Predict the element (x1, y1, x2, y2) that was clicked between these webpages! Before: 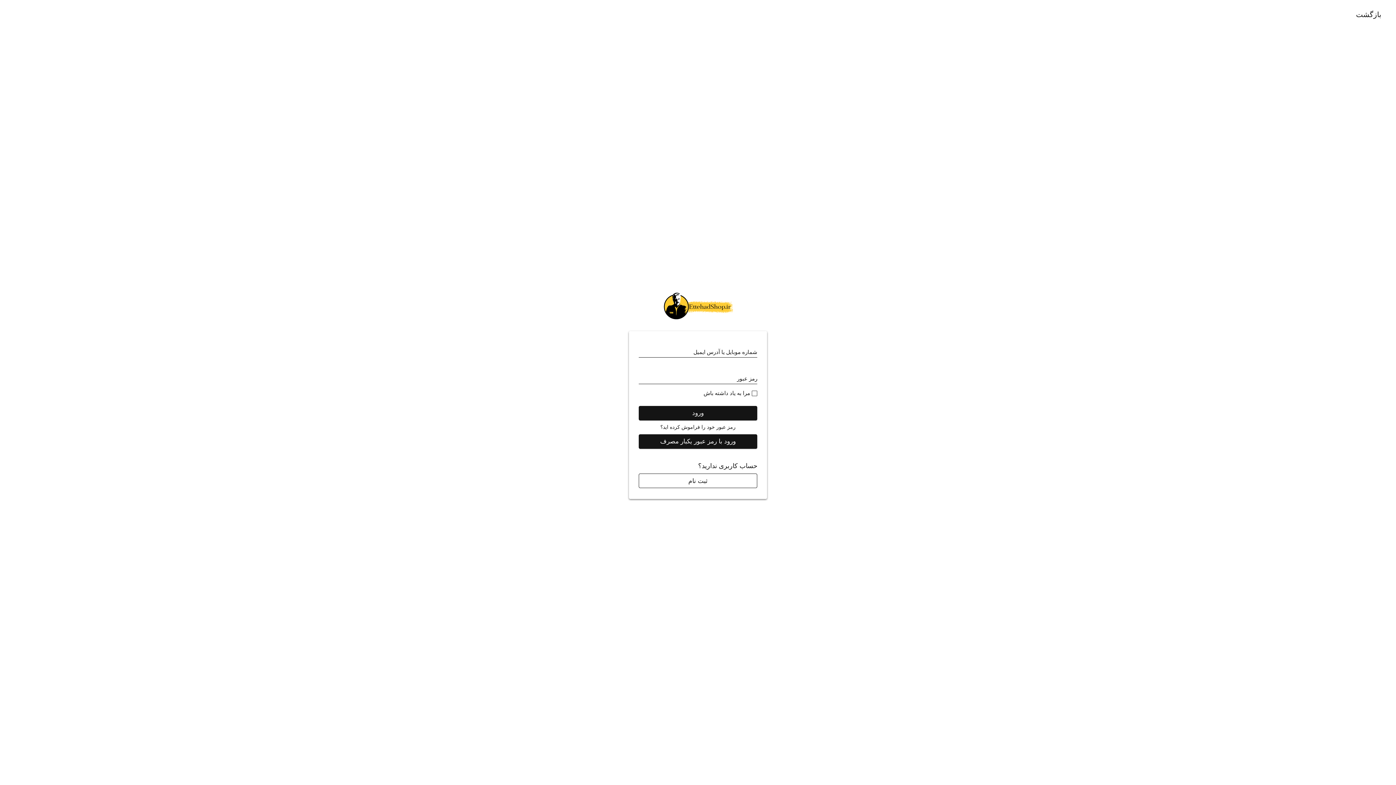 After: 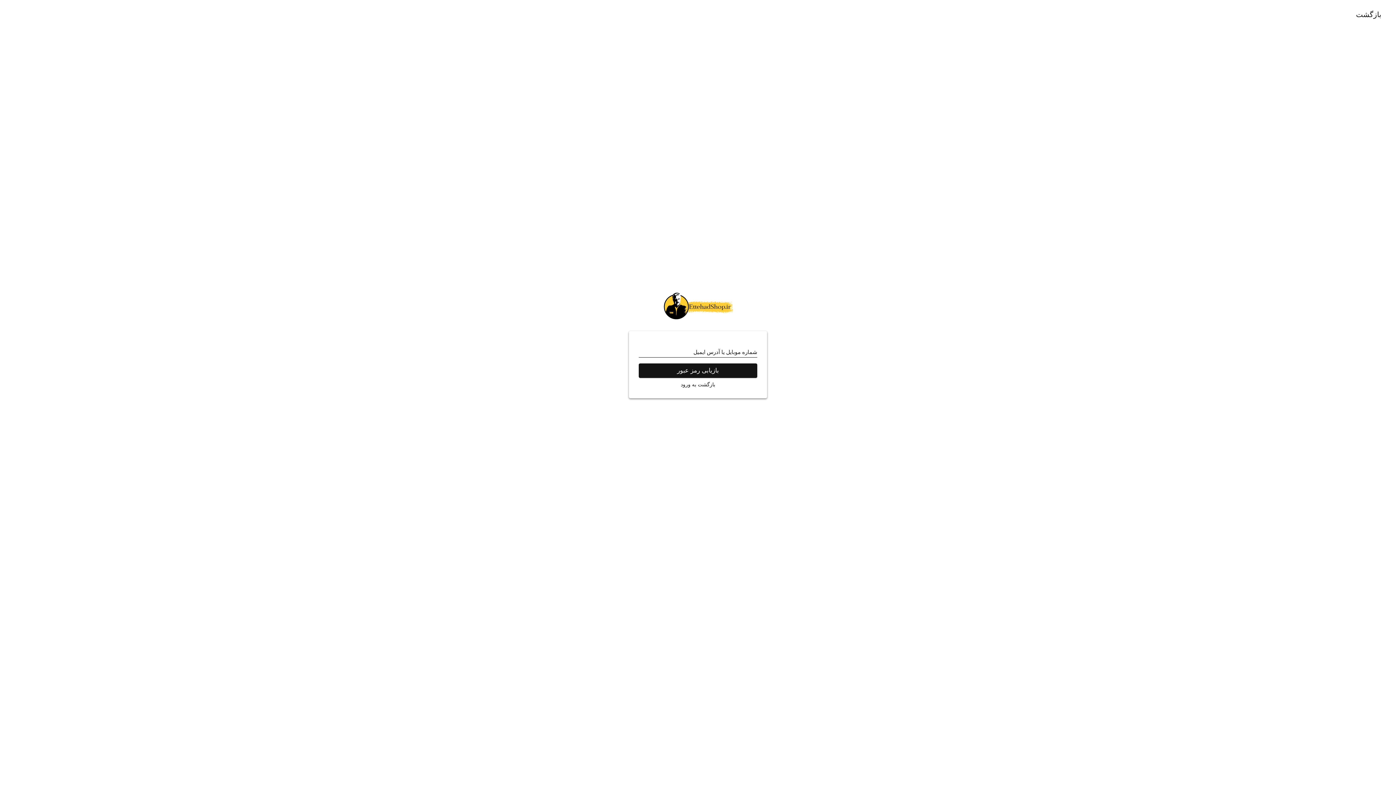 Action: label: رمز عبور خود را فراموش کرده اید؟ bbox: (638, 424, 757, 430)